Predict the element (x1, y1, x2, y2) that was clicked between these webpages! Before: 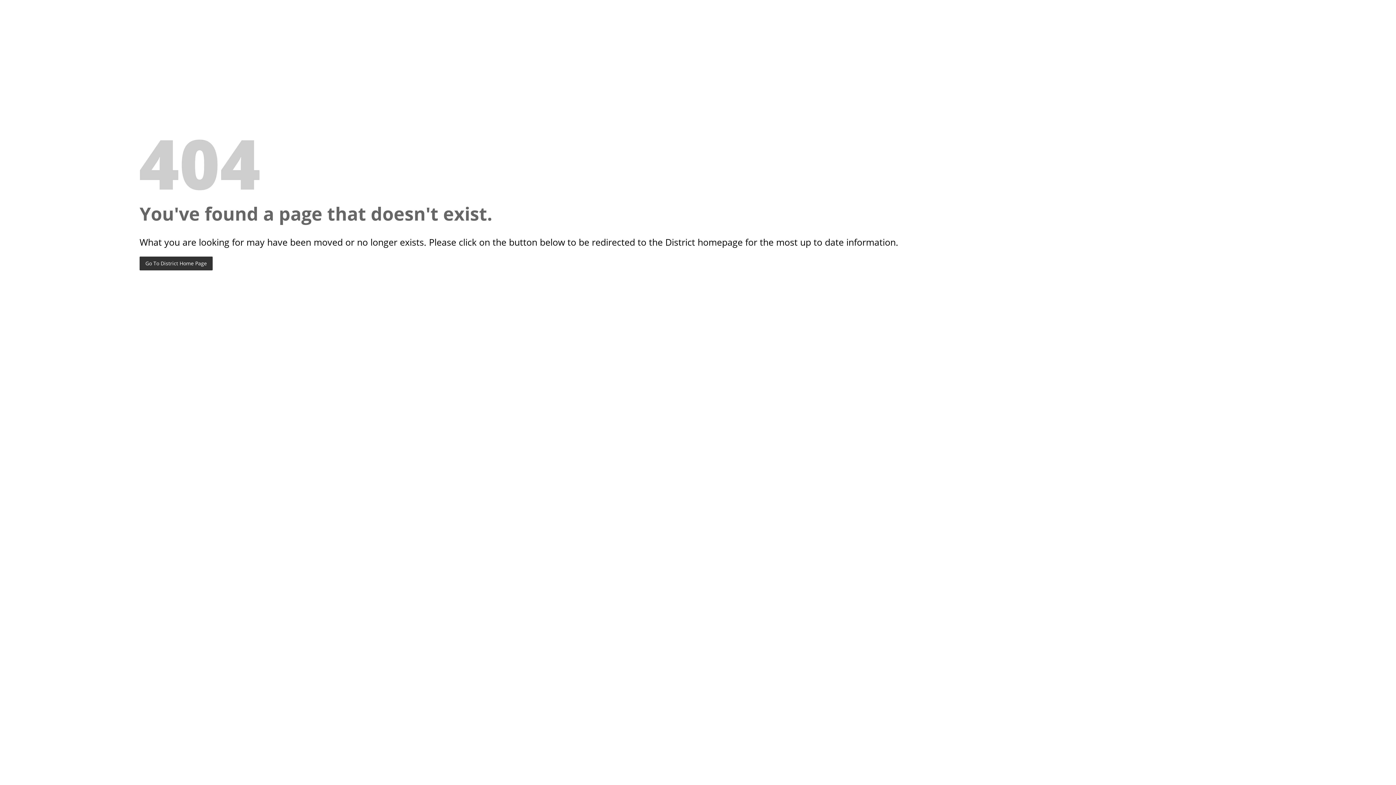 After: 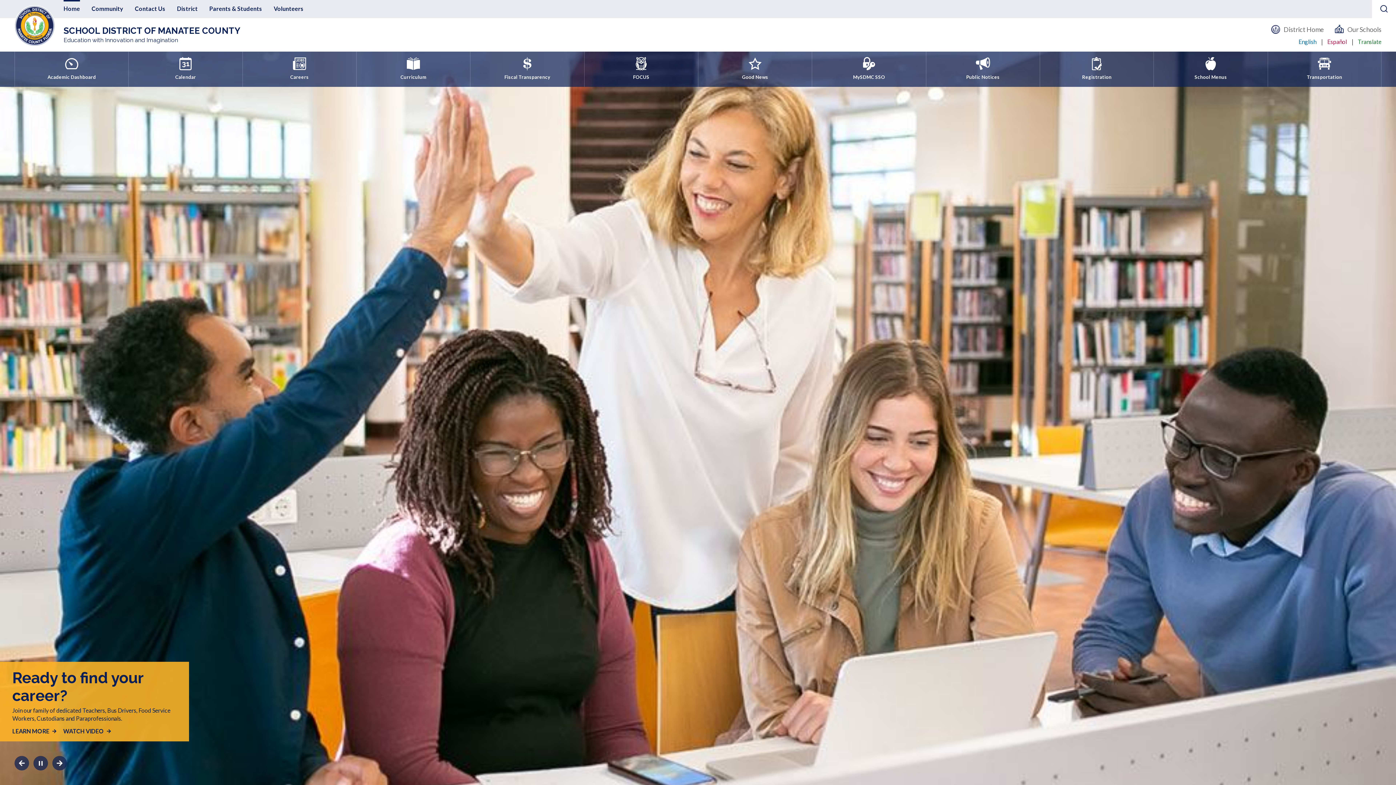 Action: bbox: (139, 256, 212, 270) label: Go To District Home Page